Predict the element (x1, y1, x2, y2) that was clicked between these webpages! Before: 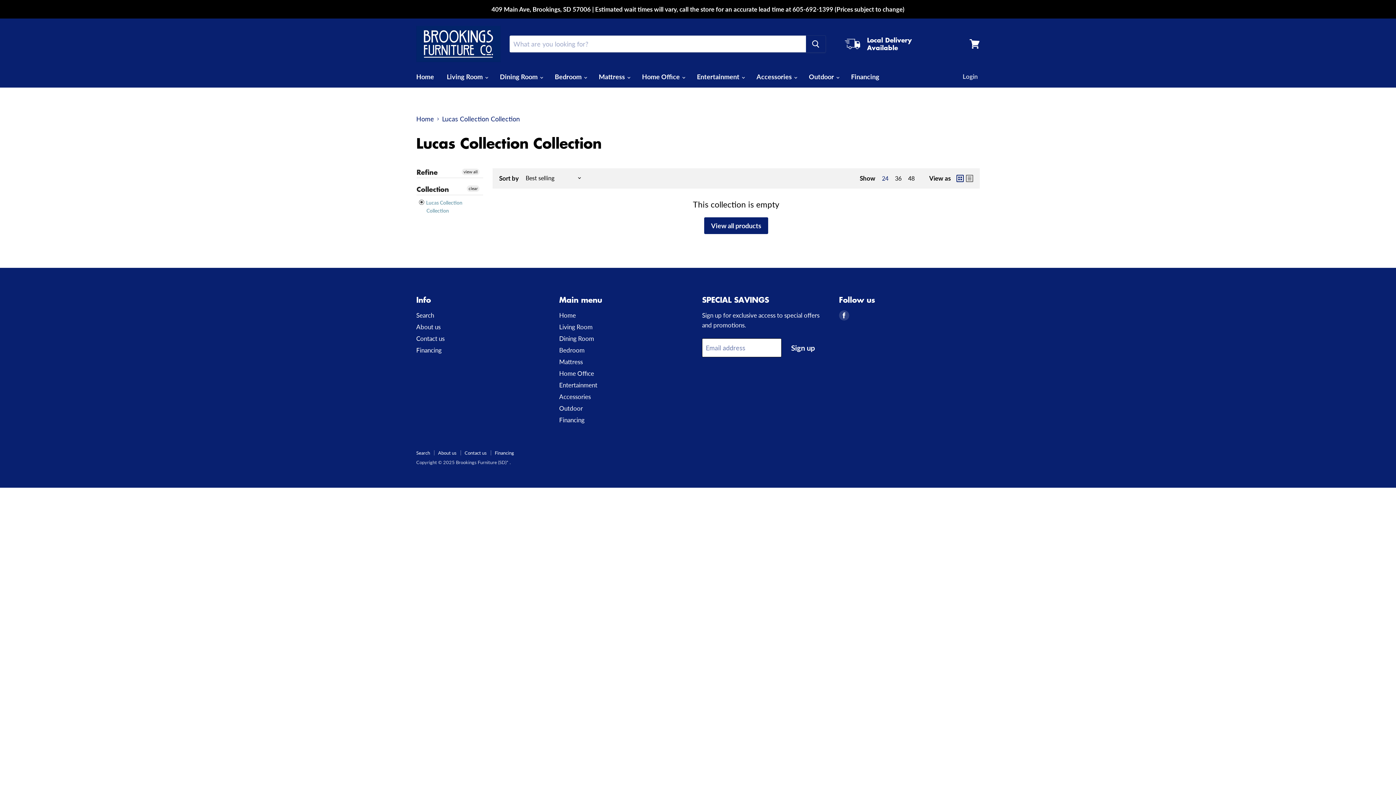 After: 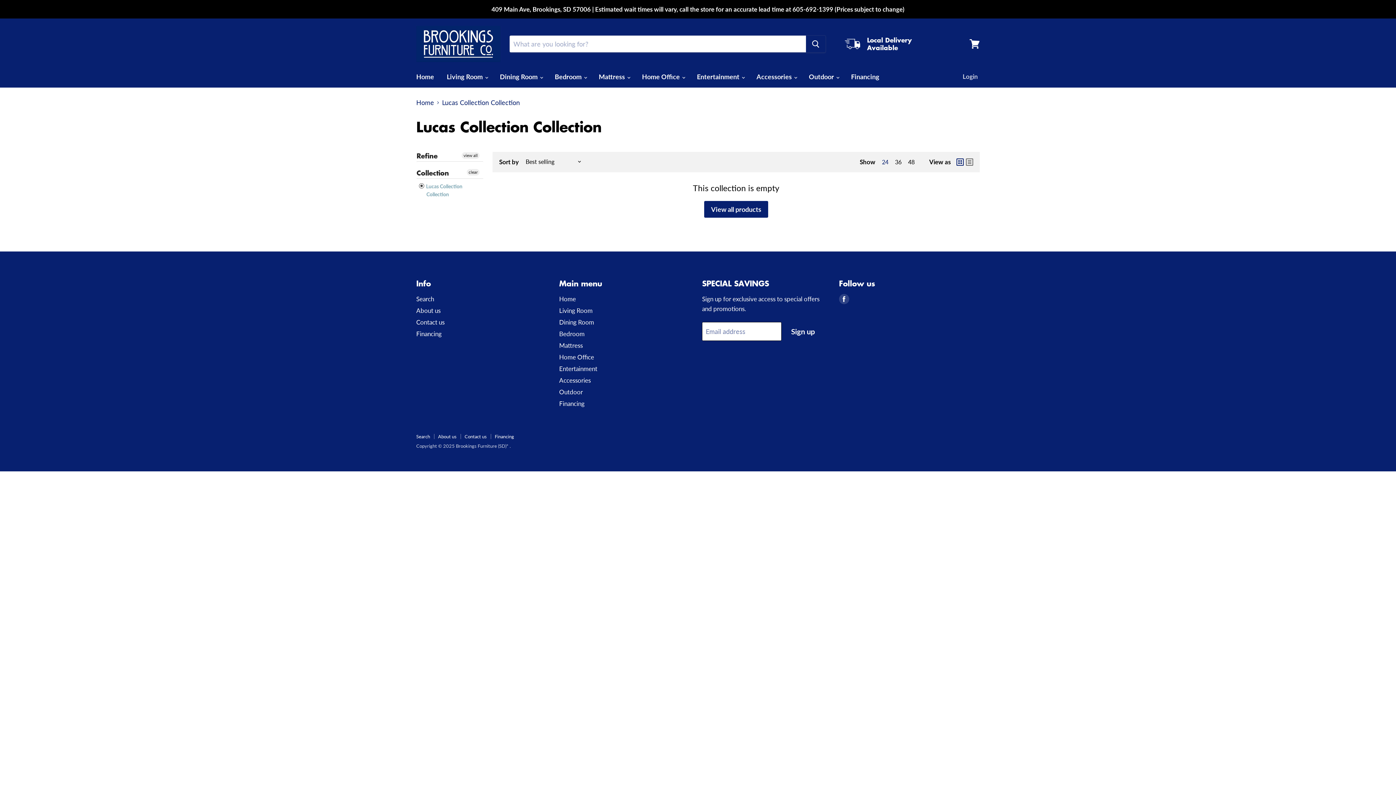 Action: bbox: (882, 175, 888, 181) label: show 24 items